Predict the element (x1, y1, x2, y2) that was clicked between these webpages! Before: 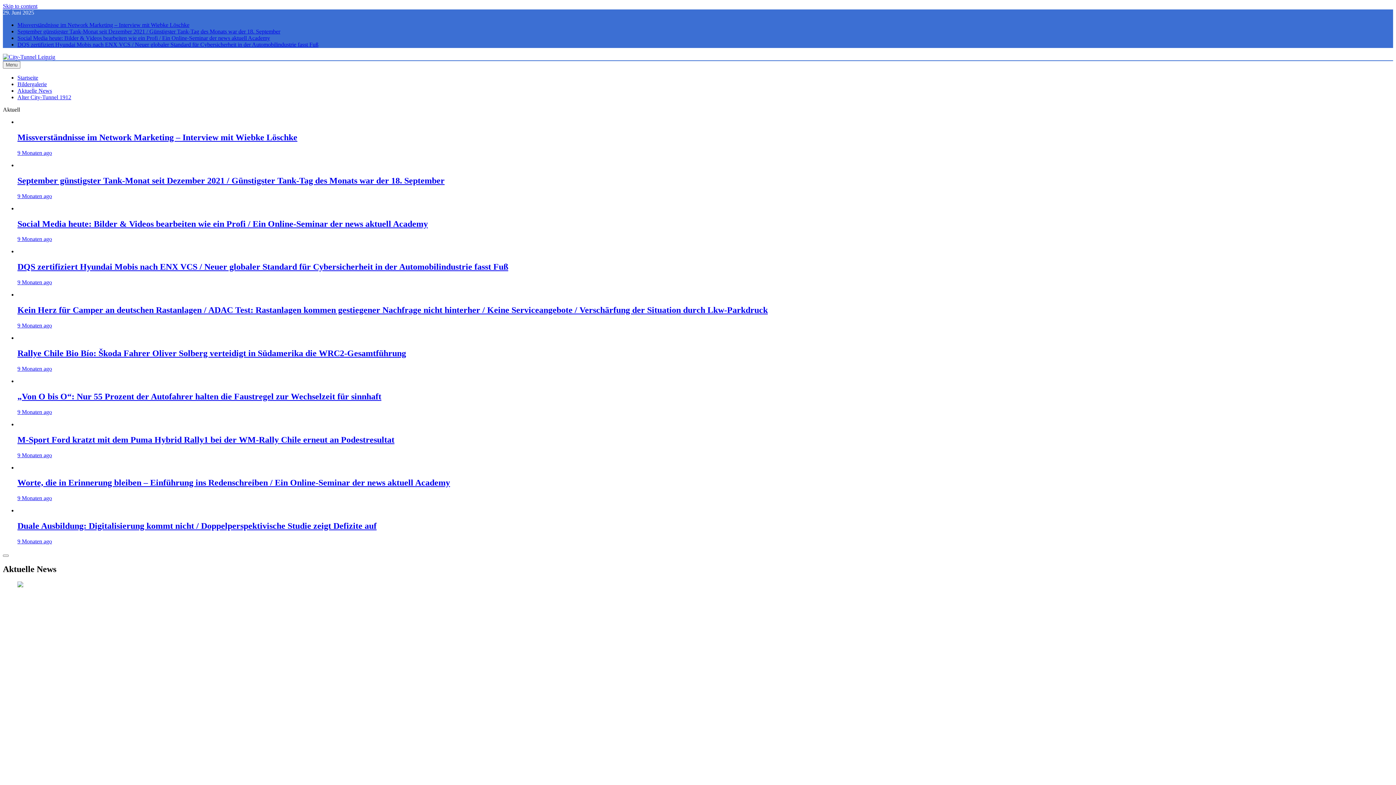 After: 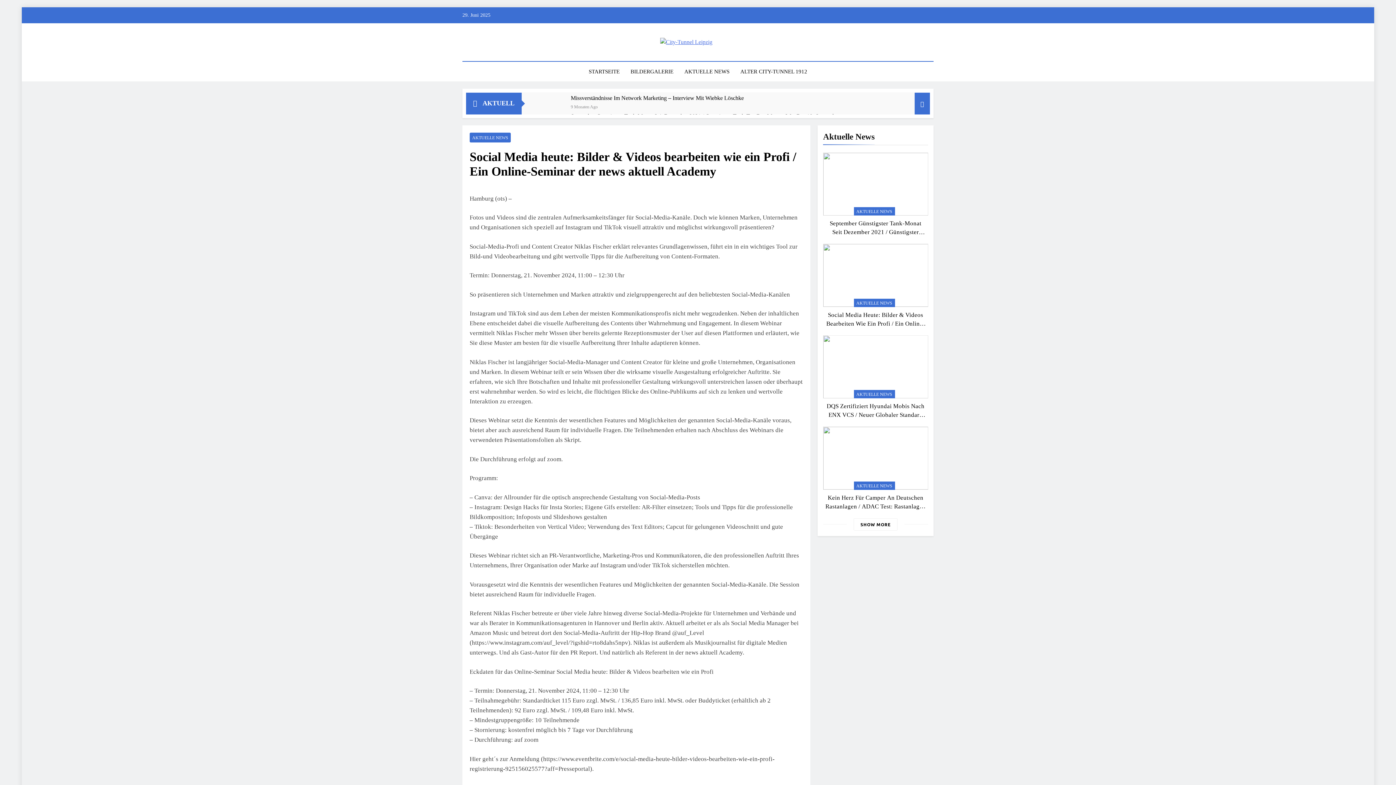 Action: bbox: (17, 34, 270, 41) label: Social Media heute: Bilder & Videos bearbeiten wie ein Profi / Ein Online-Seminar der news aktuell Academy